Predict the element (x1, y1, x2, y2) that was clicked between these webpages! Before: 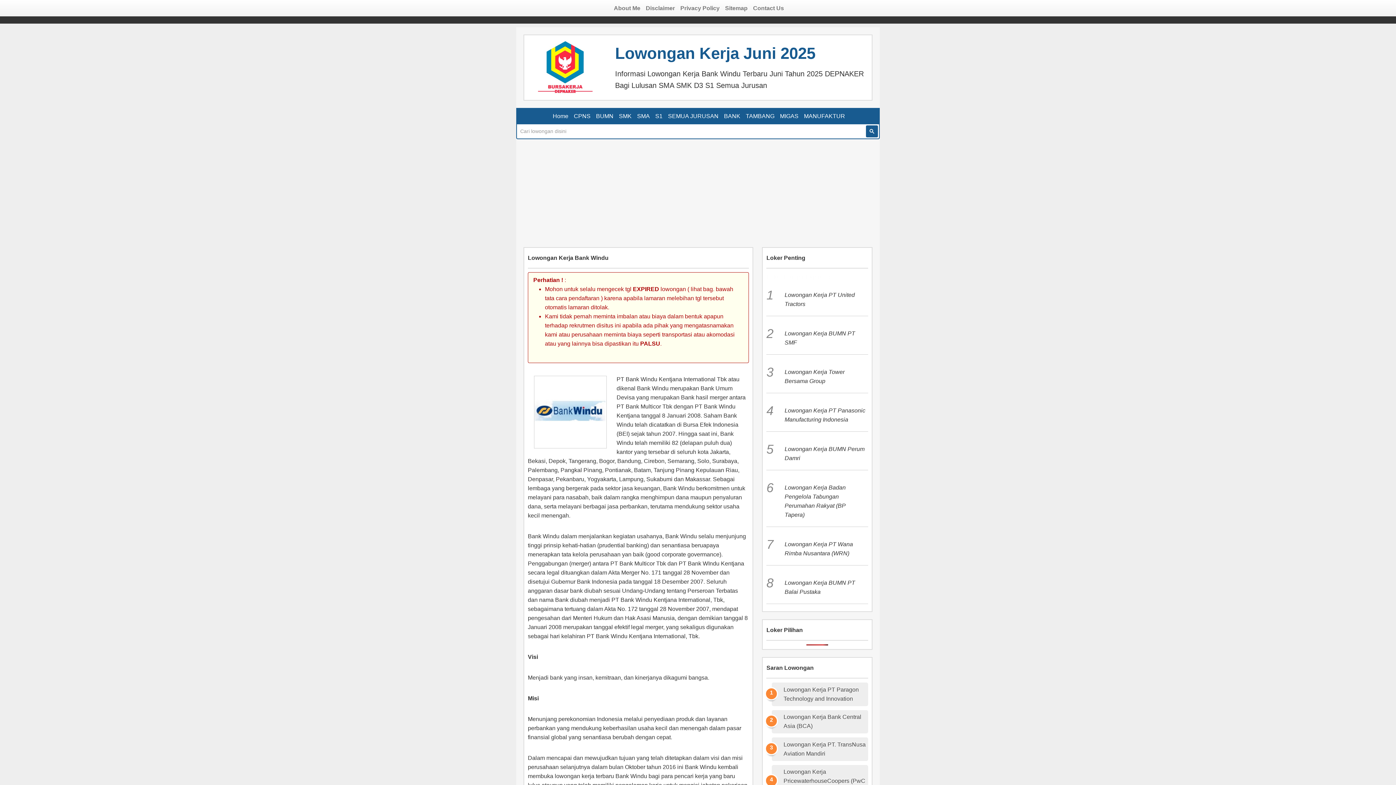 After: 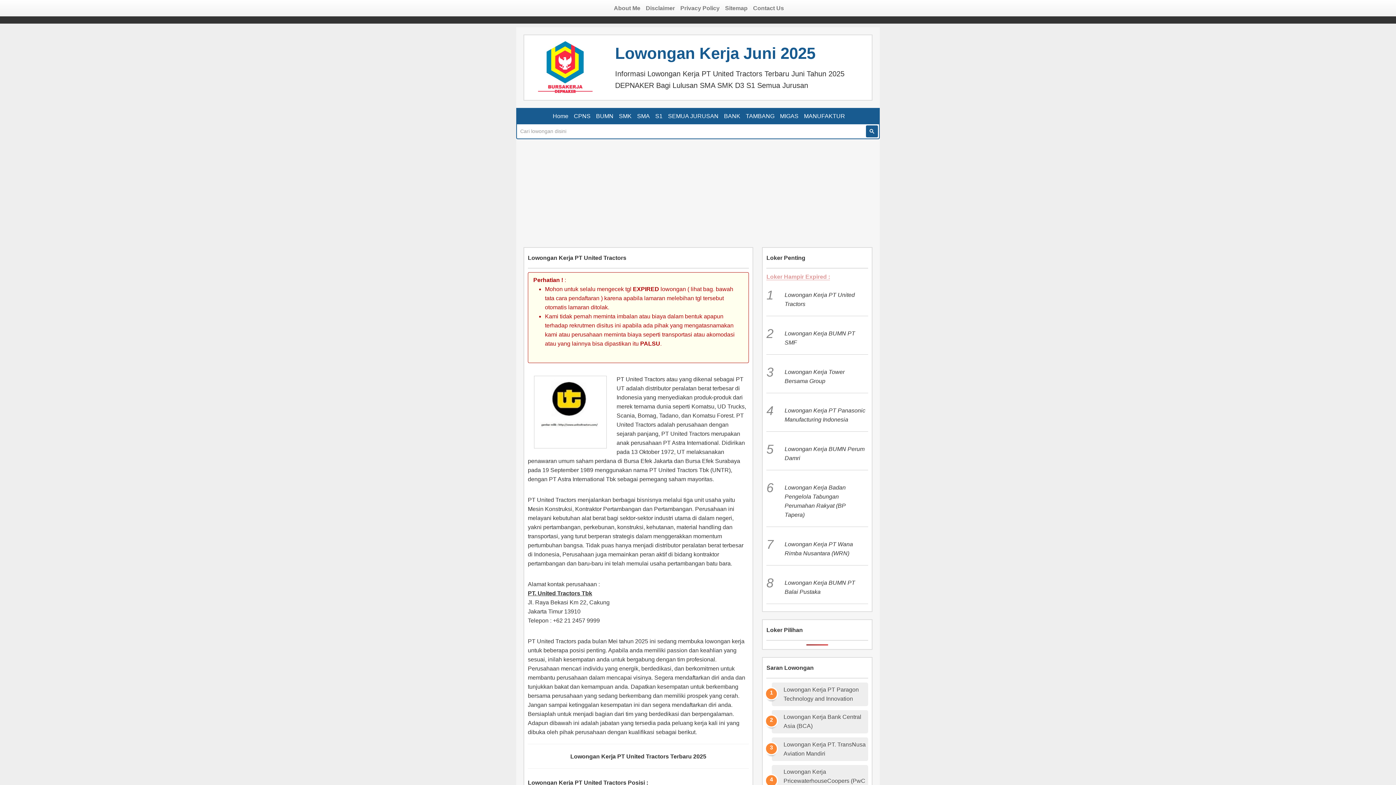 Action: label: Lowongan Kerja PT United Tractors bbox: (784, 290, 866, 308)